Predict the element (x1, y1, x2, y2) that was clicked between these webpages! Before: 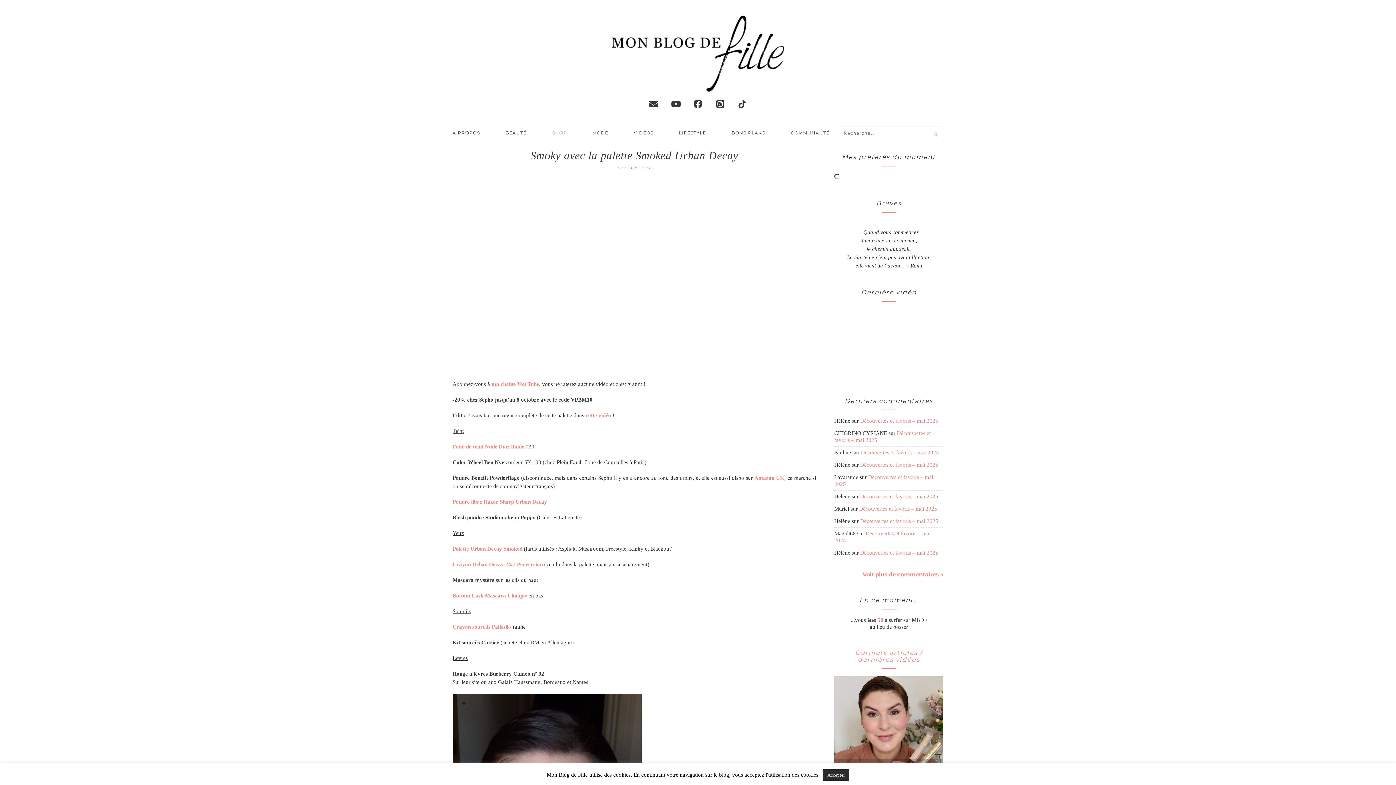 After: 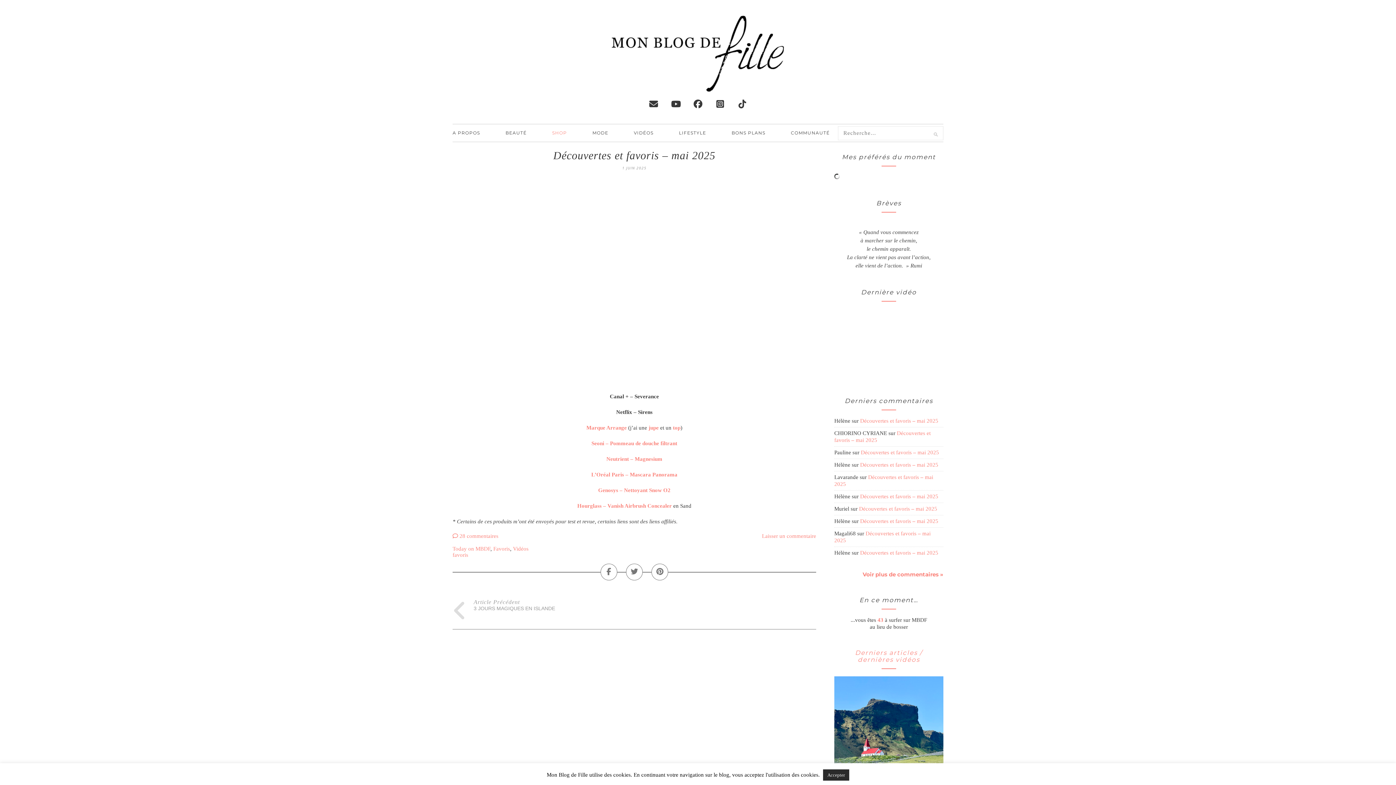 Action: bbox: (834, 676, 943, 780)